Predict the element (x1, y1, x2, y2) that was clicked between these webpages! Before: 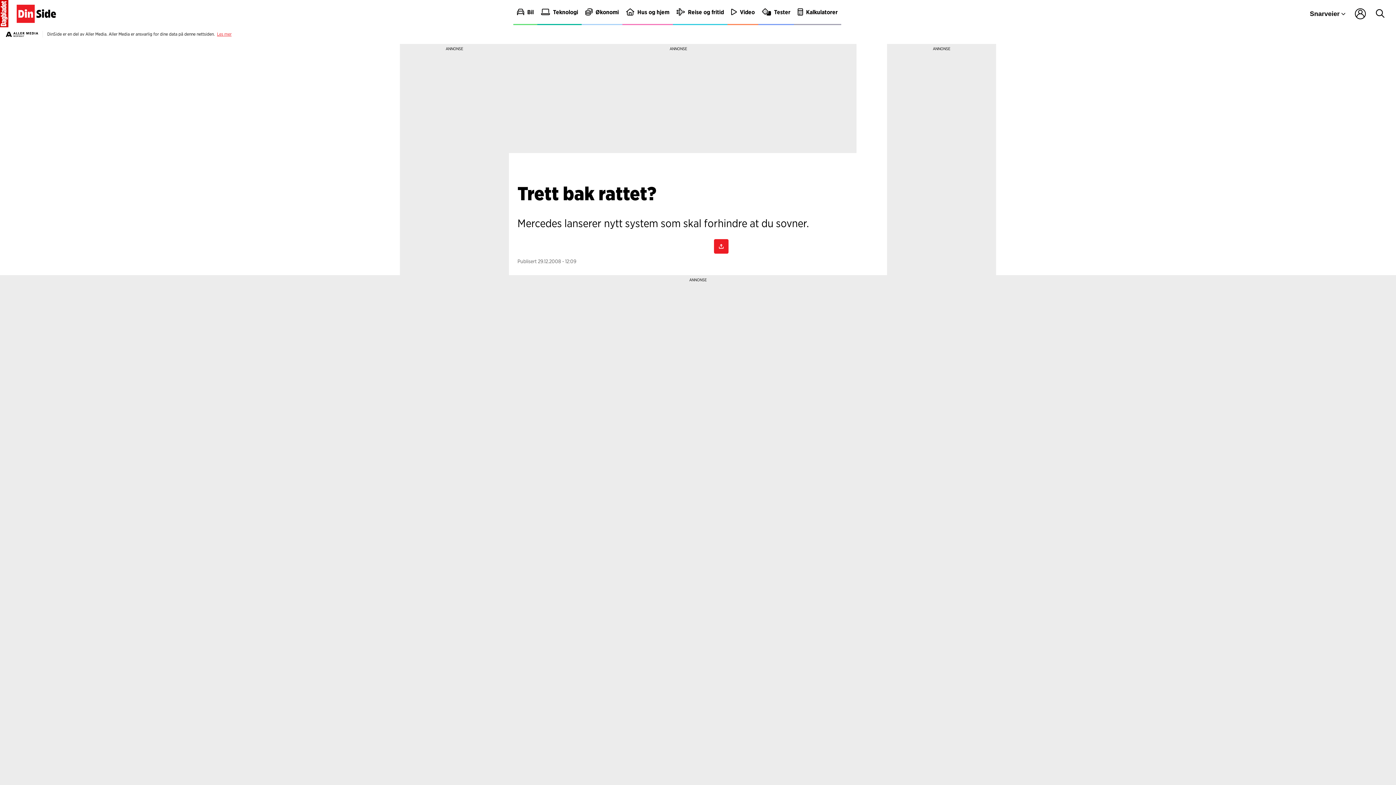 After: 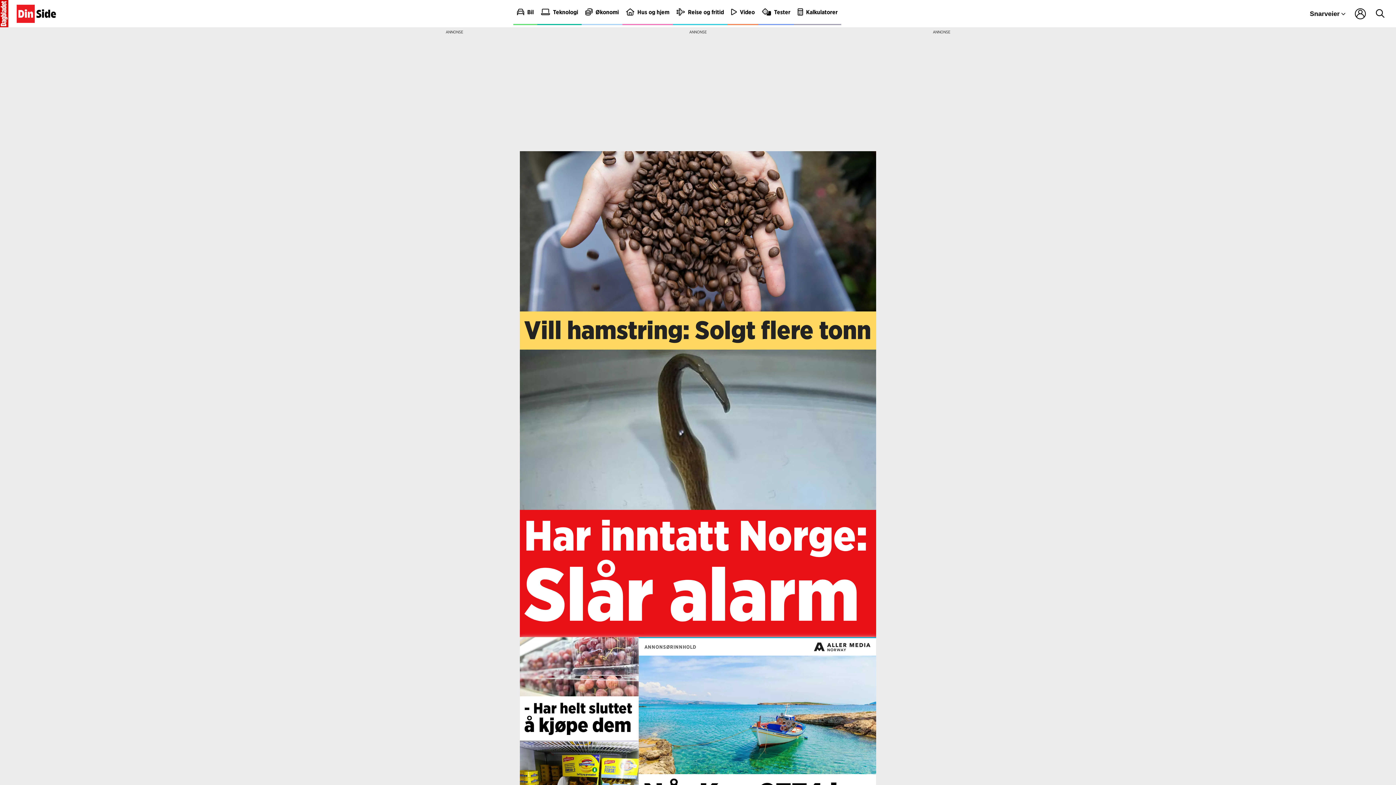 Action: bbox: (11, 0, 60, 27)